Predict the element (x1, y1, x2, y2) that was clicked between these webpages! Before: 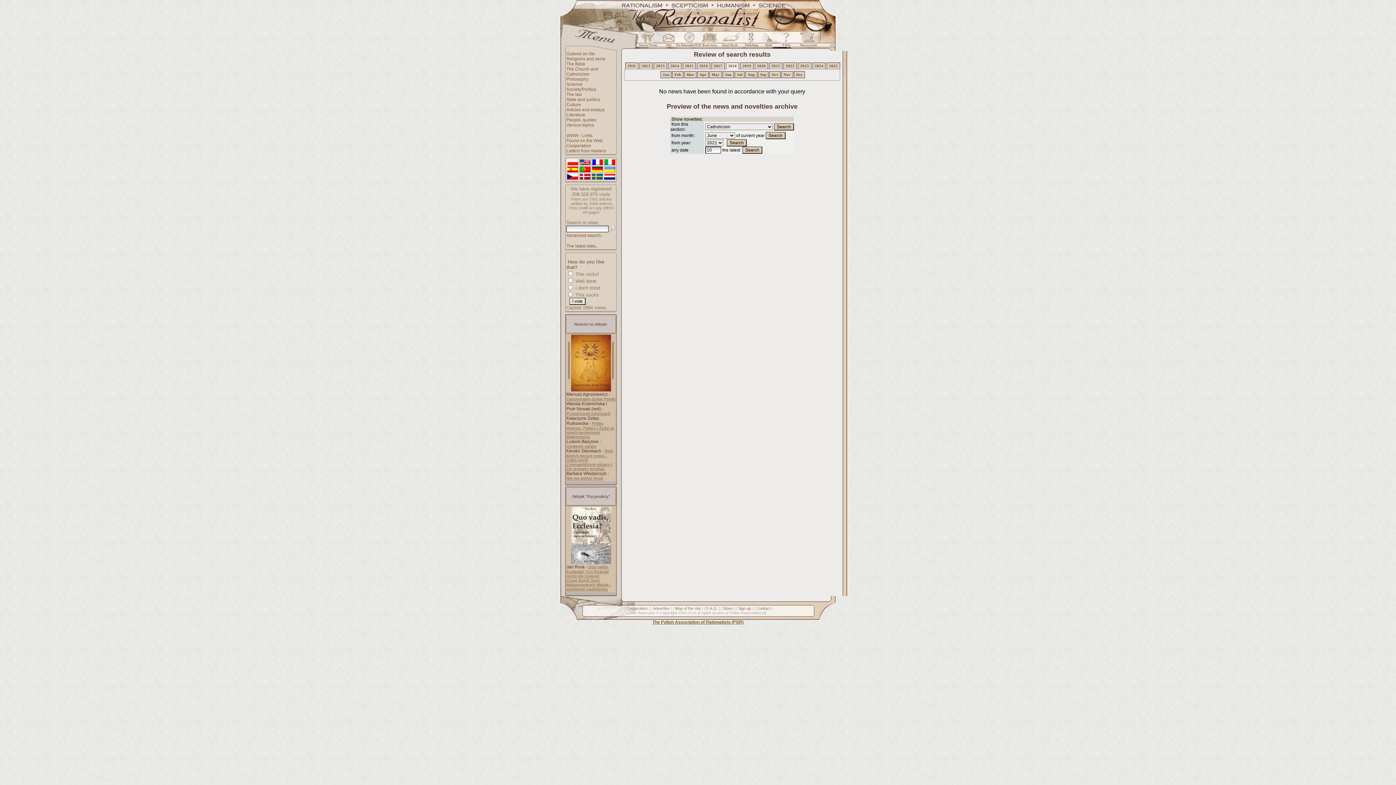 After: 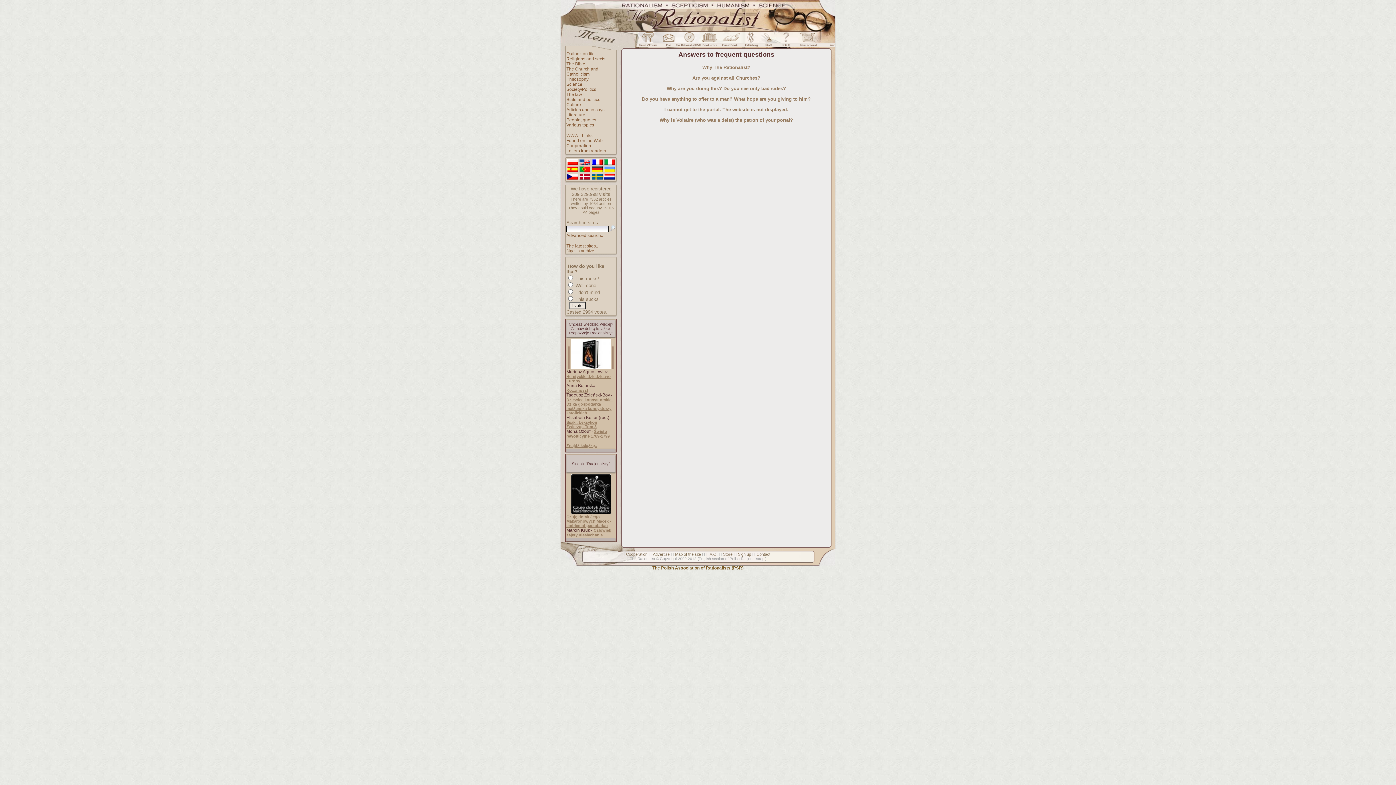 Action: label: F.A.Q. bbox: (706, 606, 717, 610)